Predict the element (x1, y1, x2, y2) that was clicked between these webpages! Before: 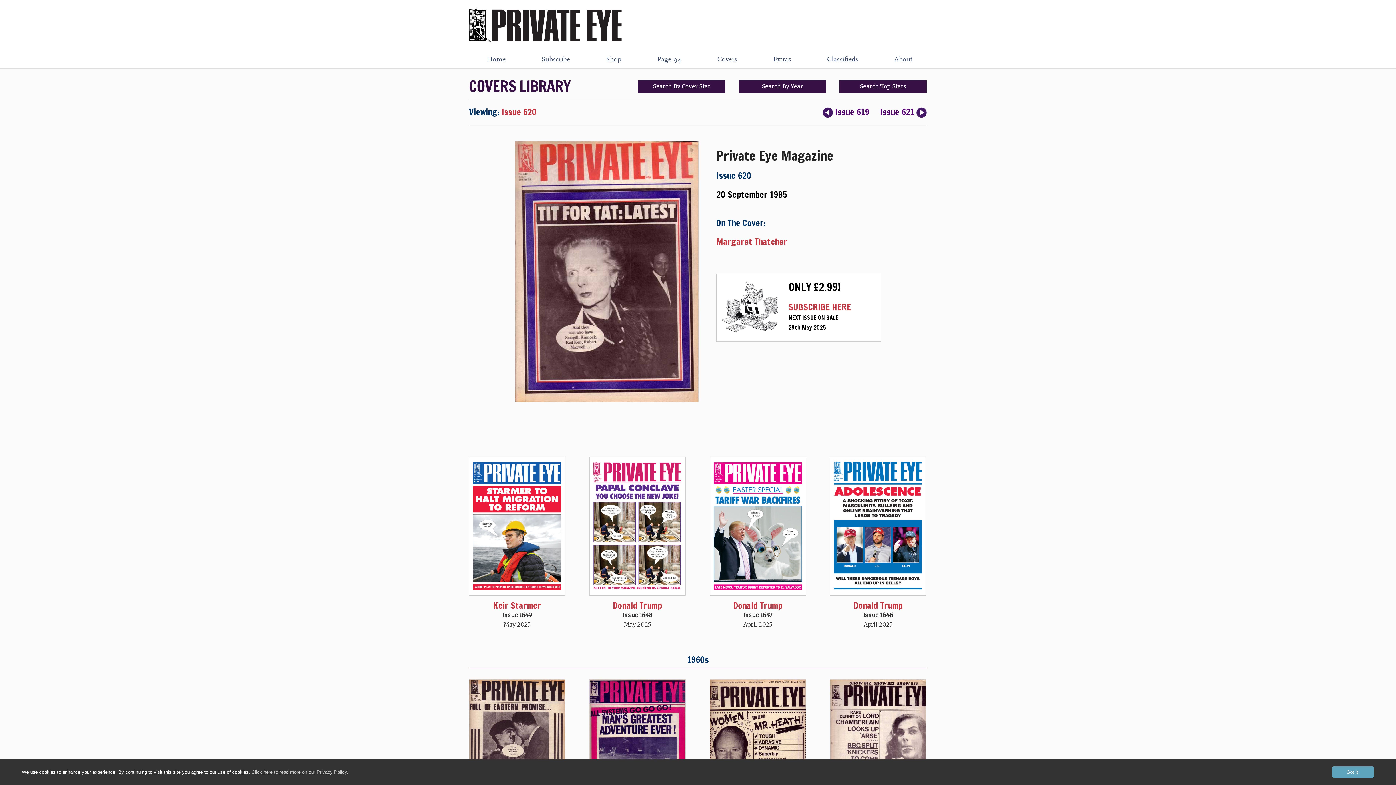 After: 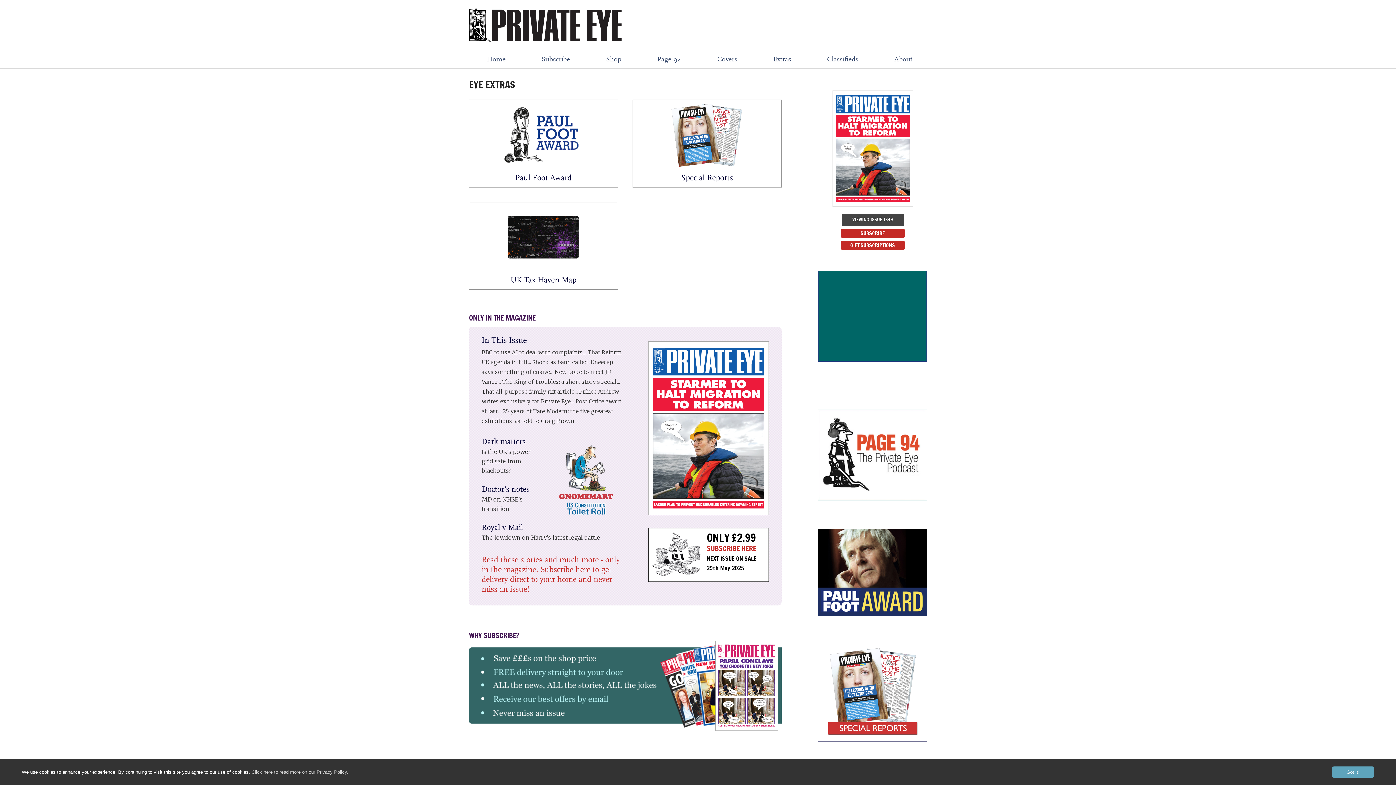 Action: bbox: (773, 56, 791, 63) label: Extras